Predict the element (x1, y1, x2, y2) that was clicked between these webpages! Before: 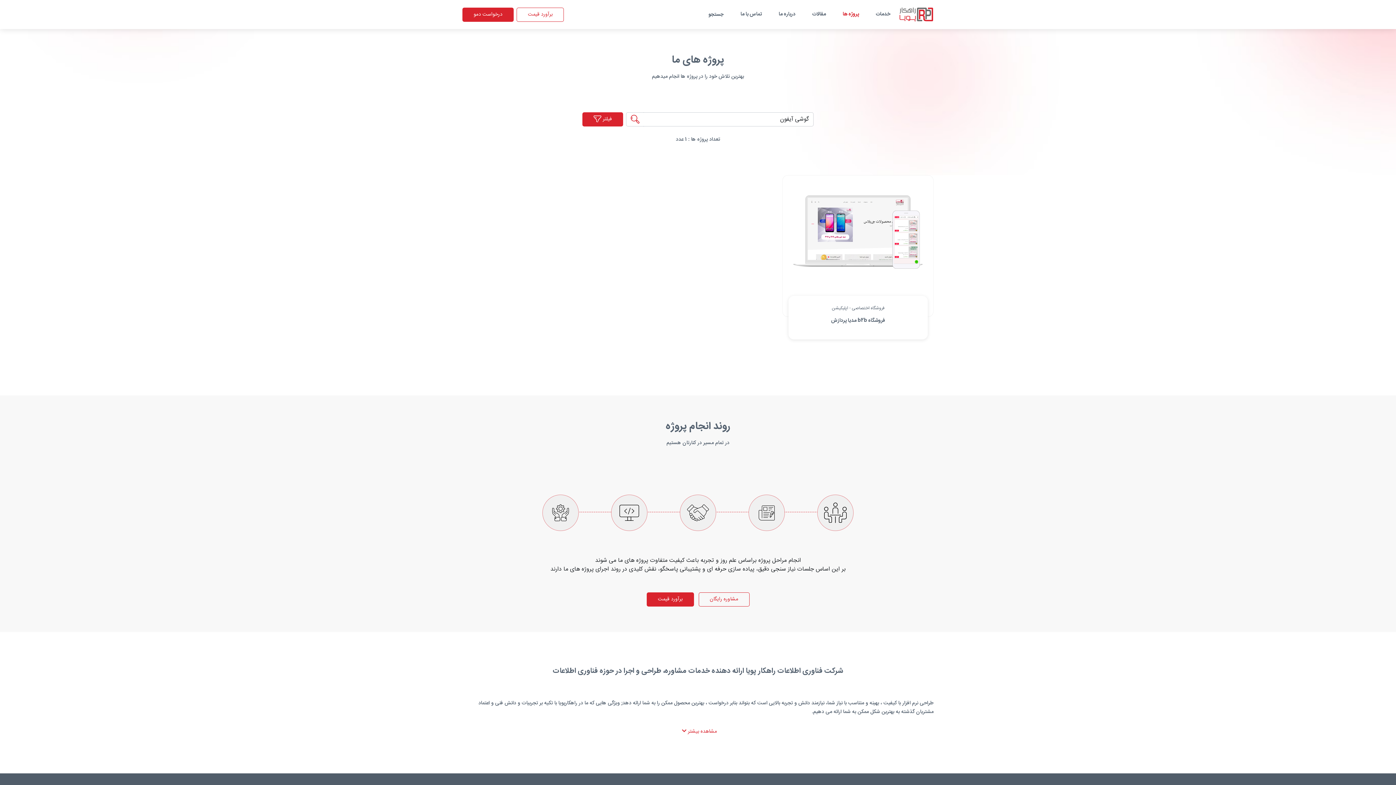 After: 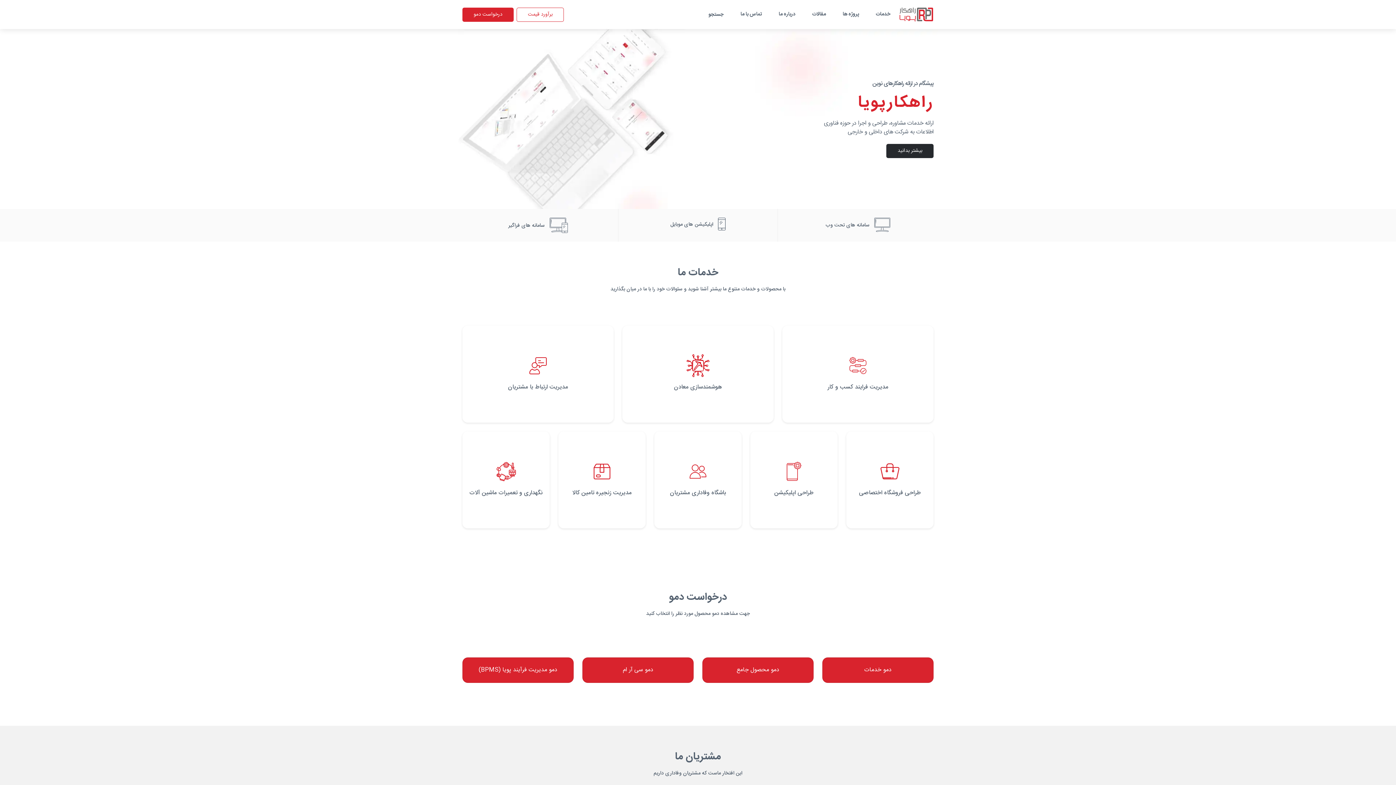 Action: bbox: (898, 5, 933, 23)